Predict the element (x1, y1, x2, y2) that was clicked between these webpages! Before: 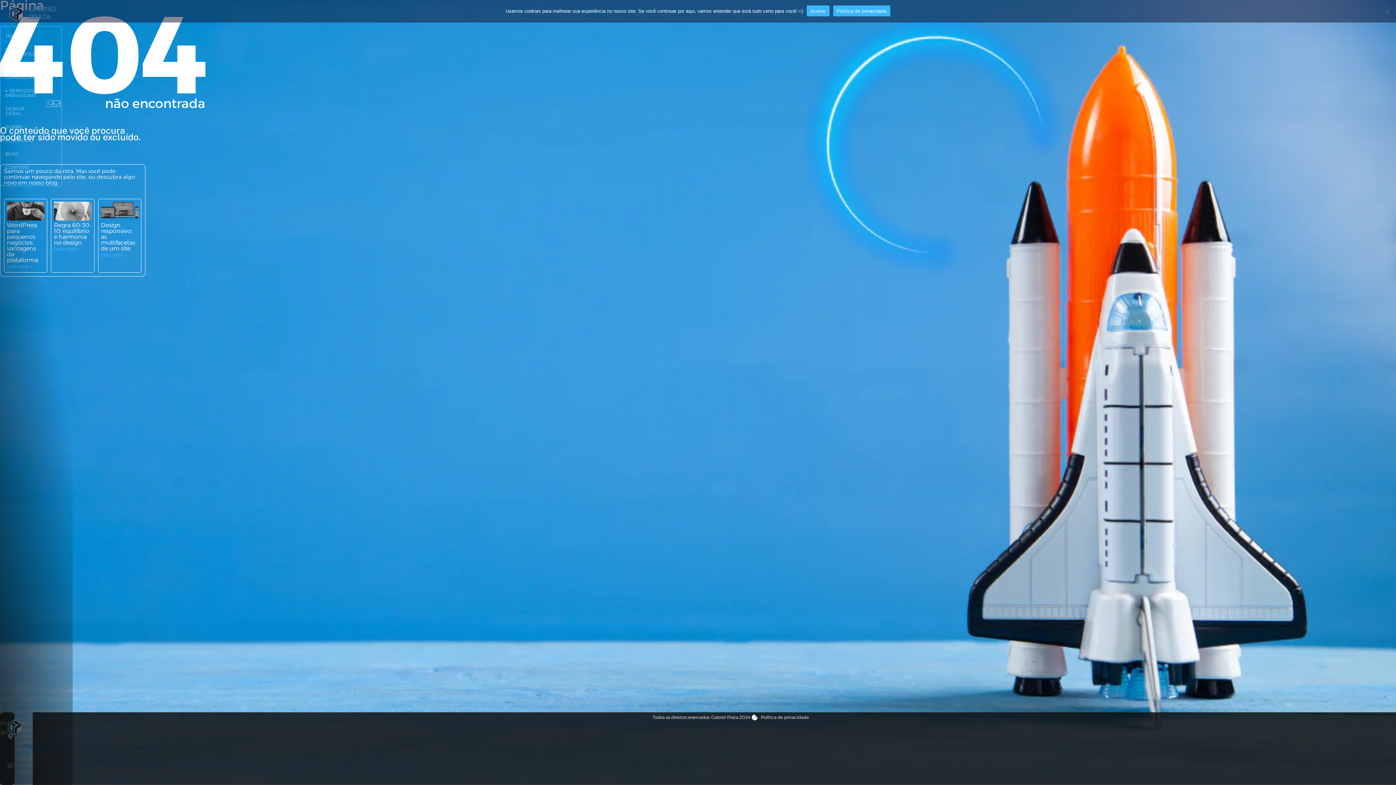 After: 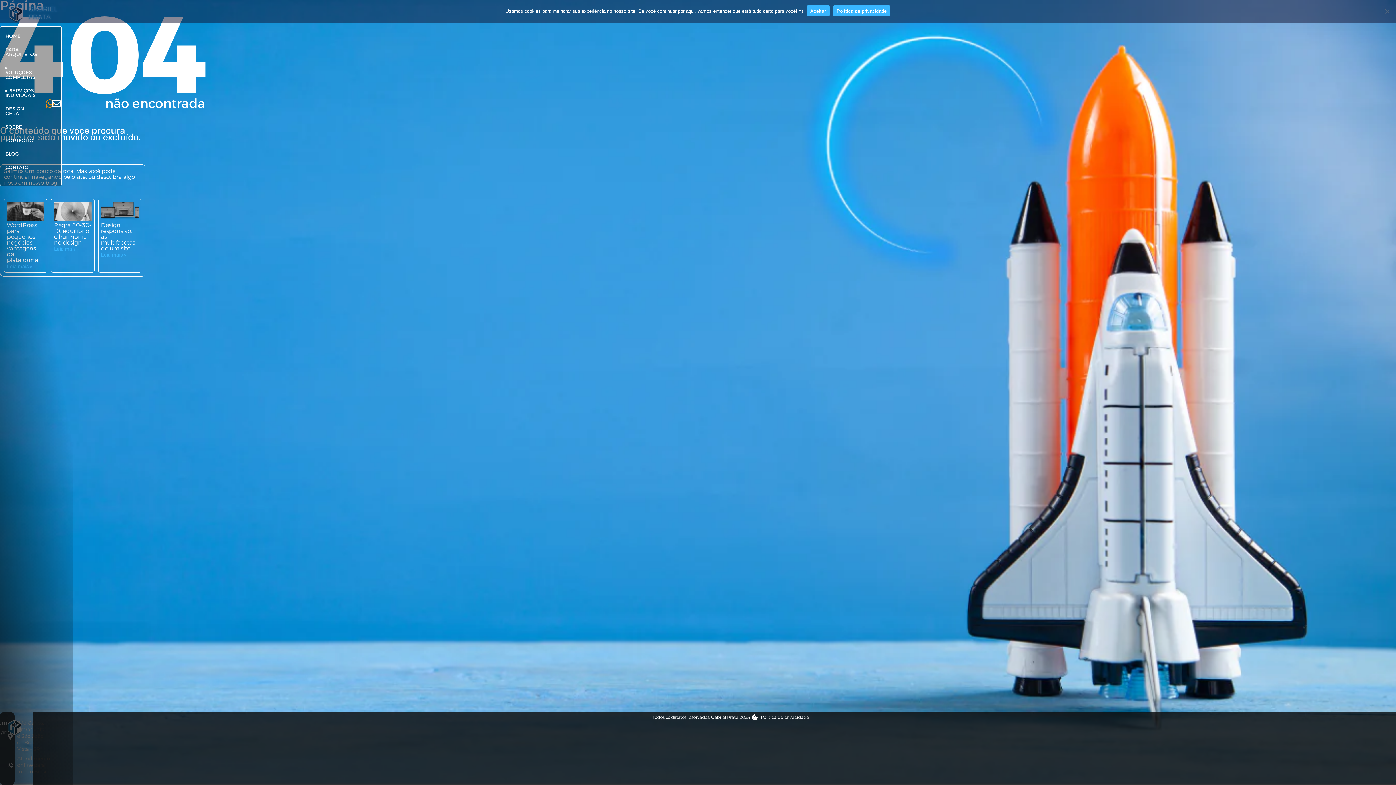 Action: bbox: (45, 99, 54, 107)